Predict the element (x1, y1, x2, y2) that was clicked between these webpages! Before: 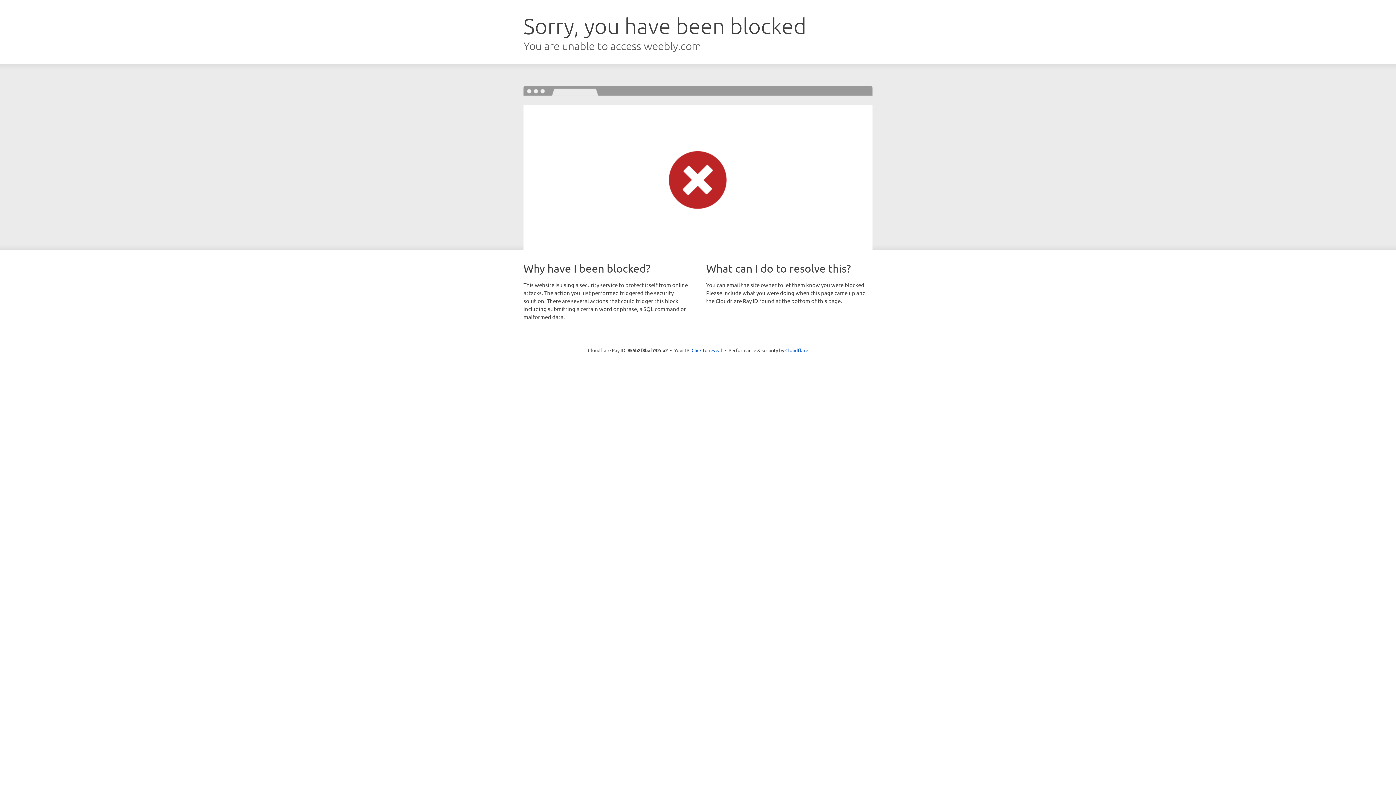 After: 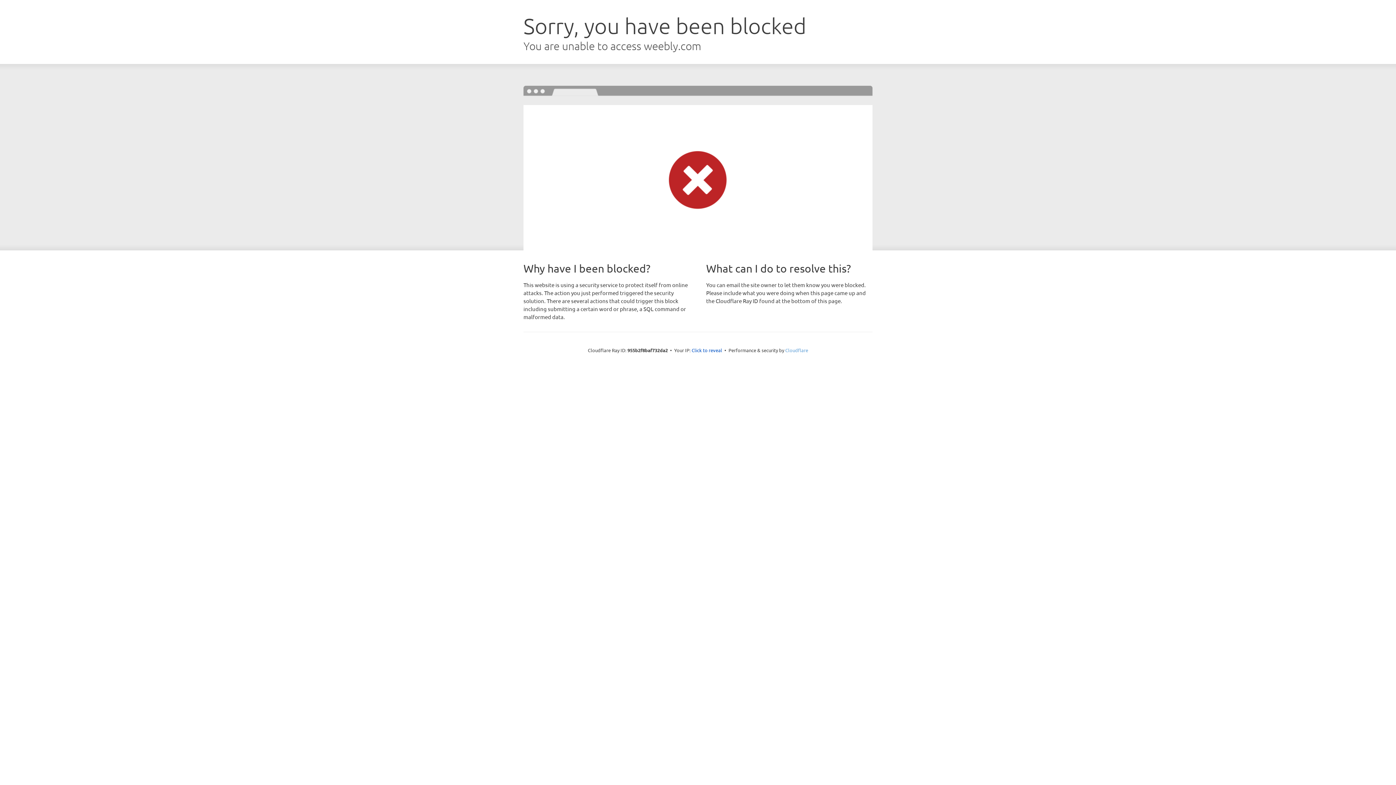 Action: label: Cloudflare bbox: (785, 347, 808, 353)